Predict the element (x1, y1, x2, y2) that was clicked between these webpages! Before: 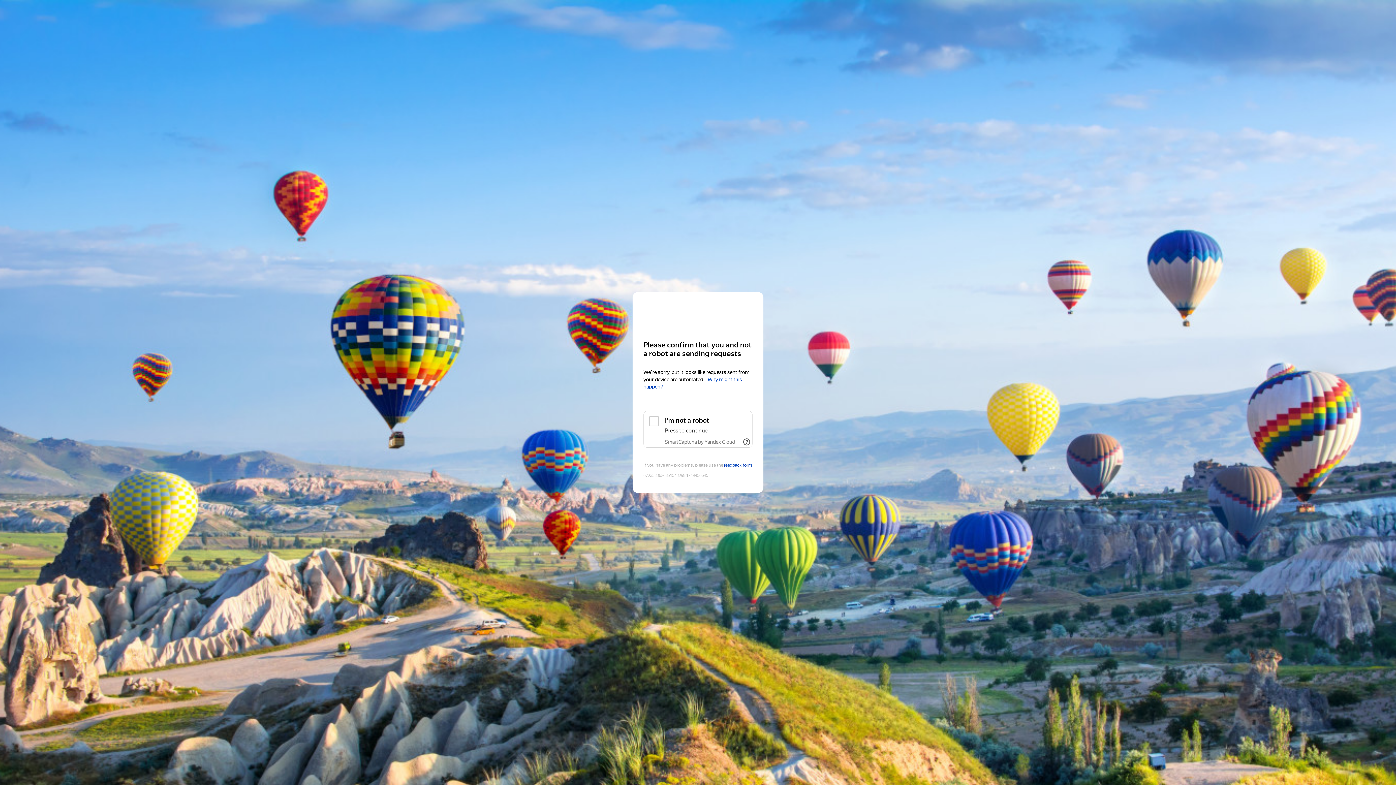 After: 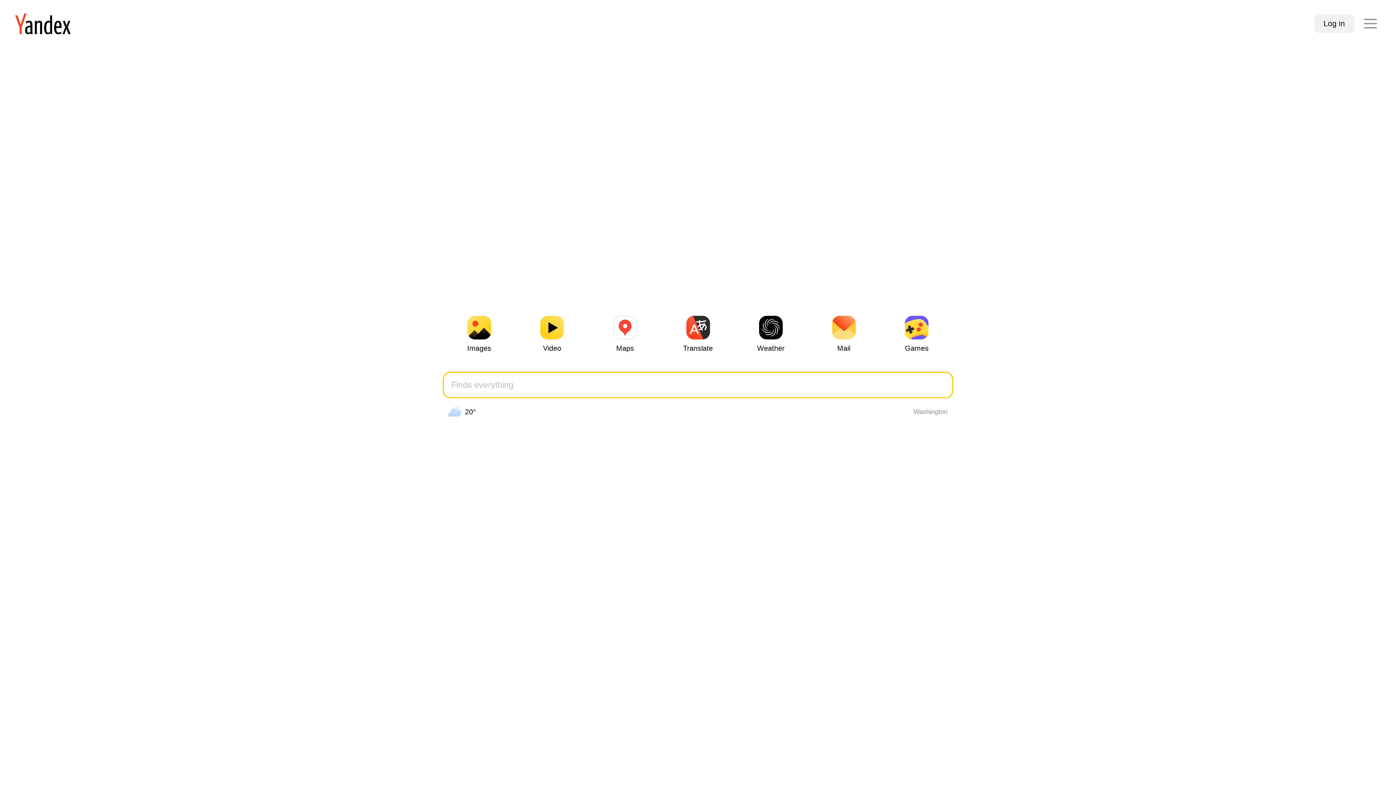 Action: label: Yandex bbox: (643, 306, 752, 319)